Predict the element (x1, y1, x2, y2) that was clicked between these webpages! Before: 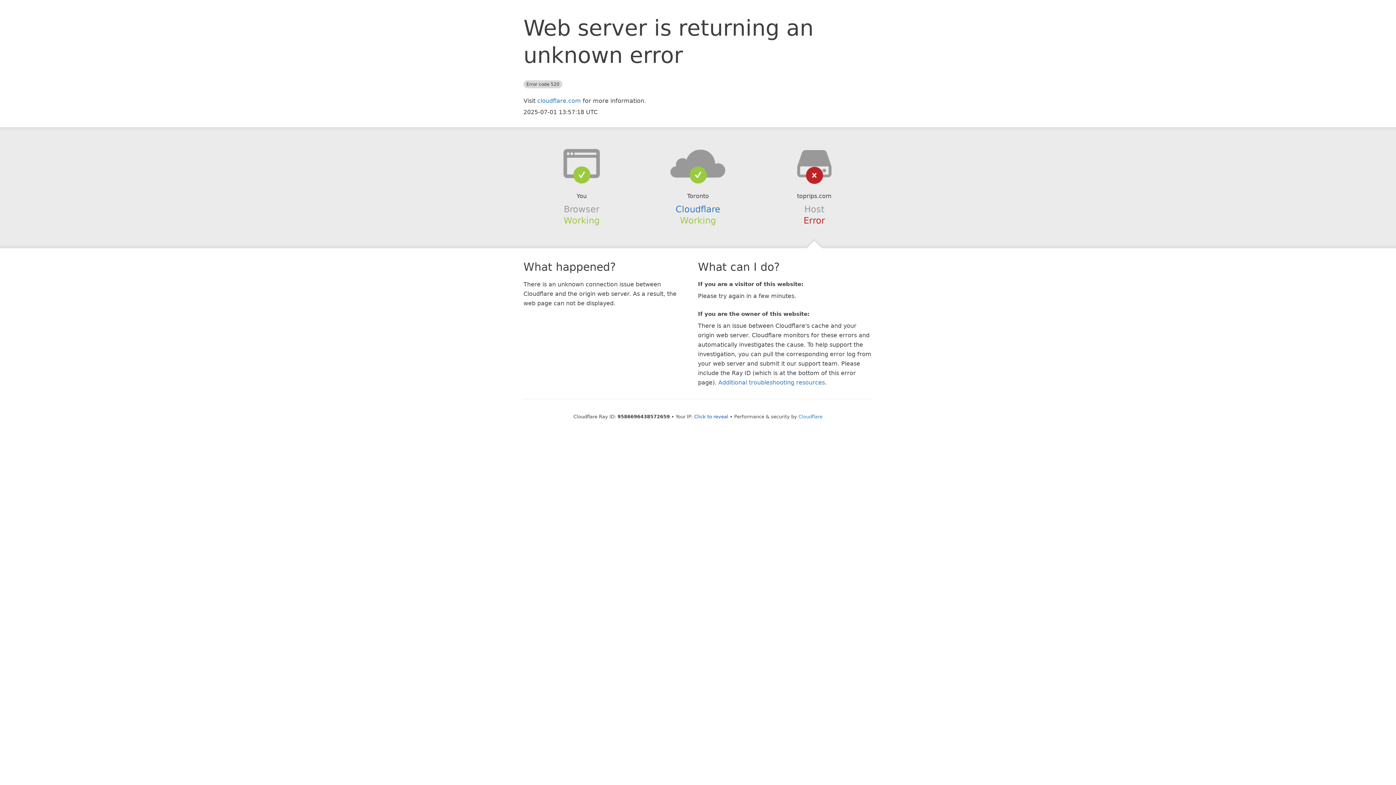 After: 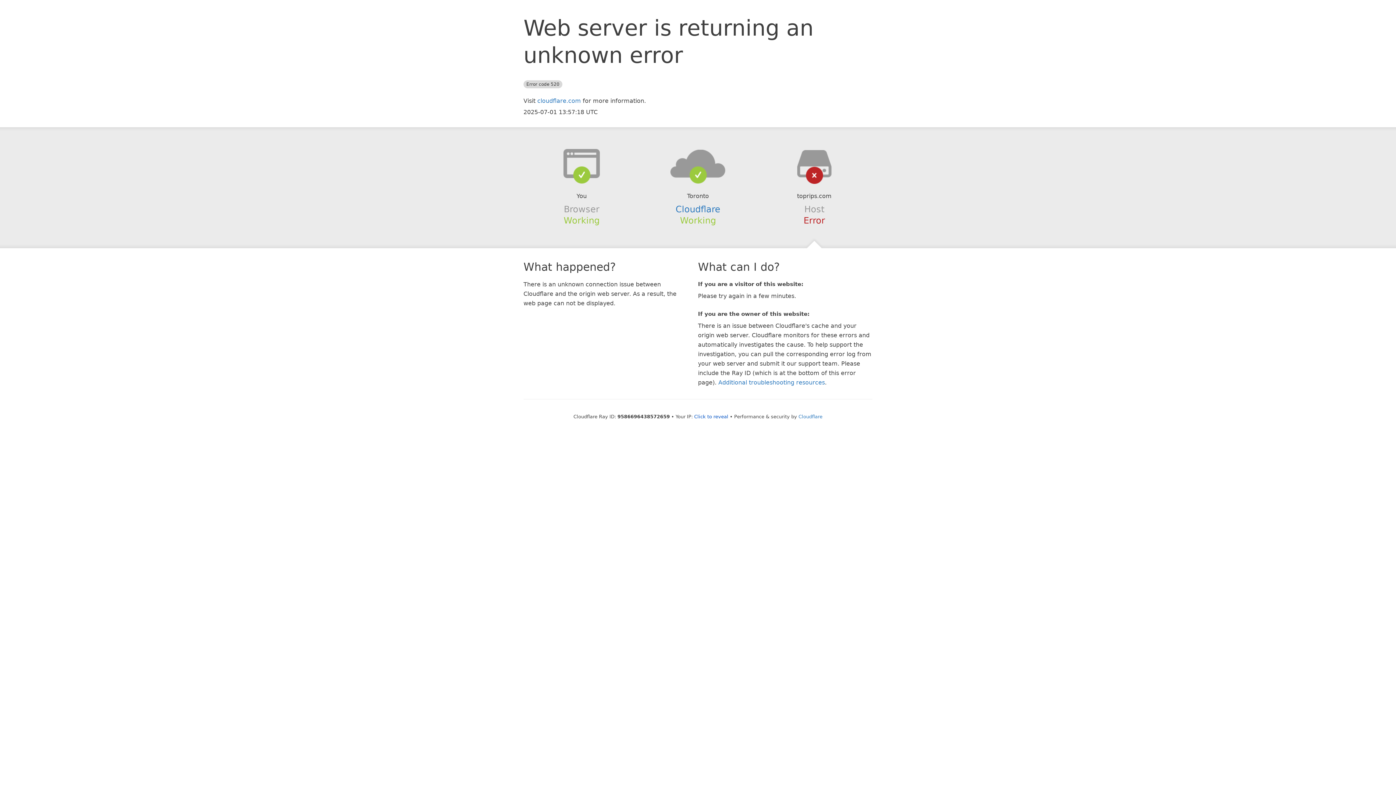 Action: bbox: (639, 148, 756, 178)